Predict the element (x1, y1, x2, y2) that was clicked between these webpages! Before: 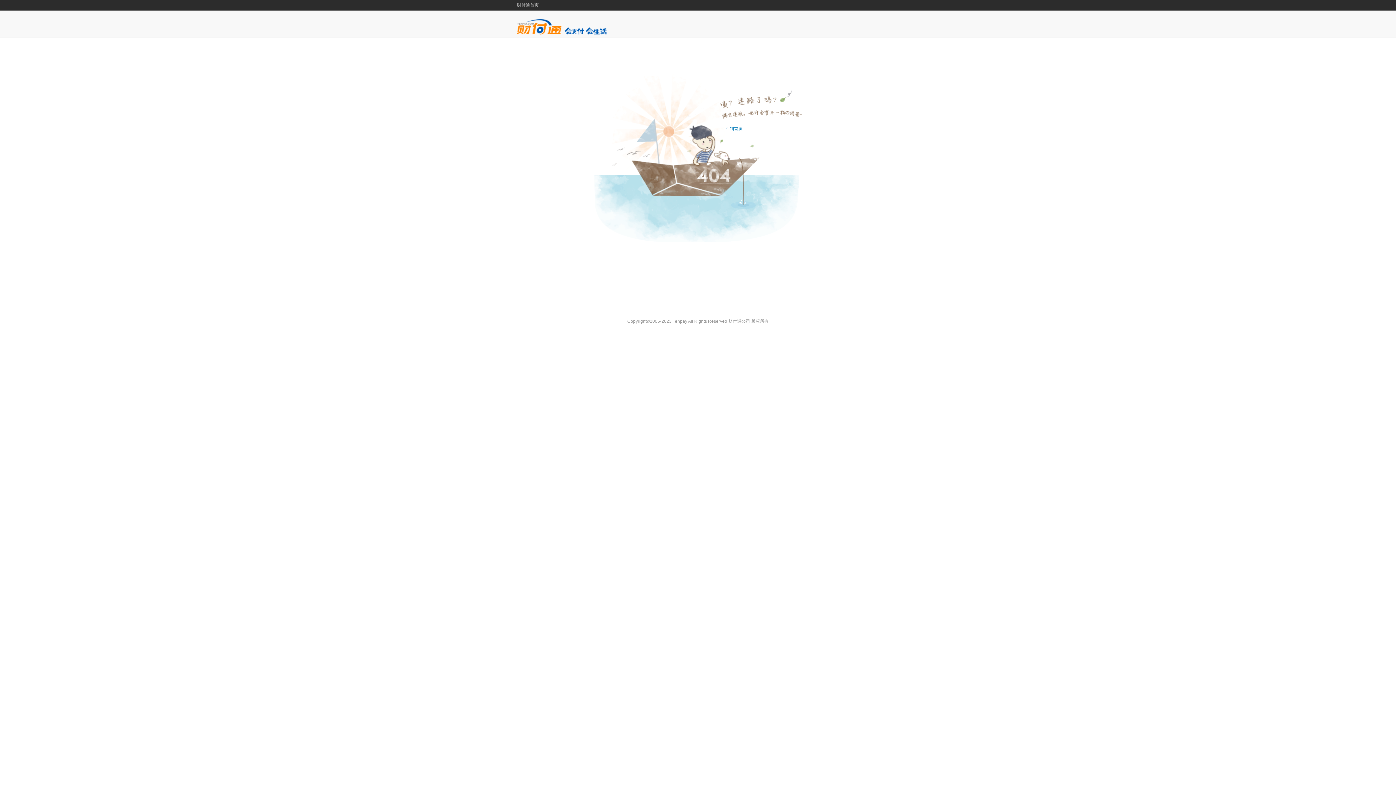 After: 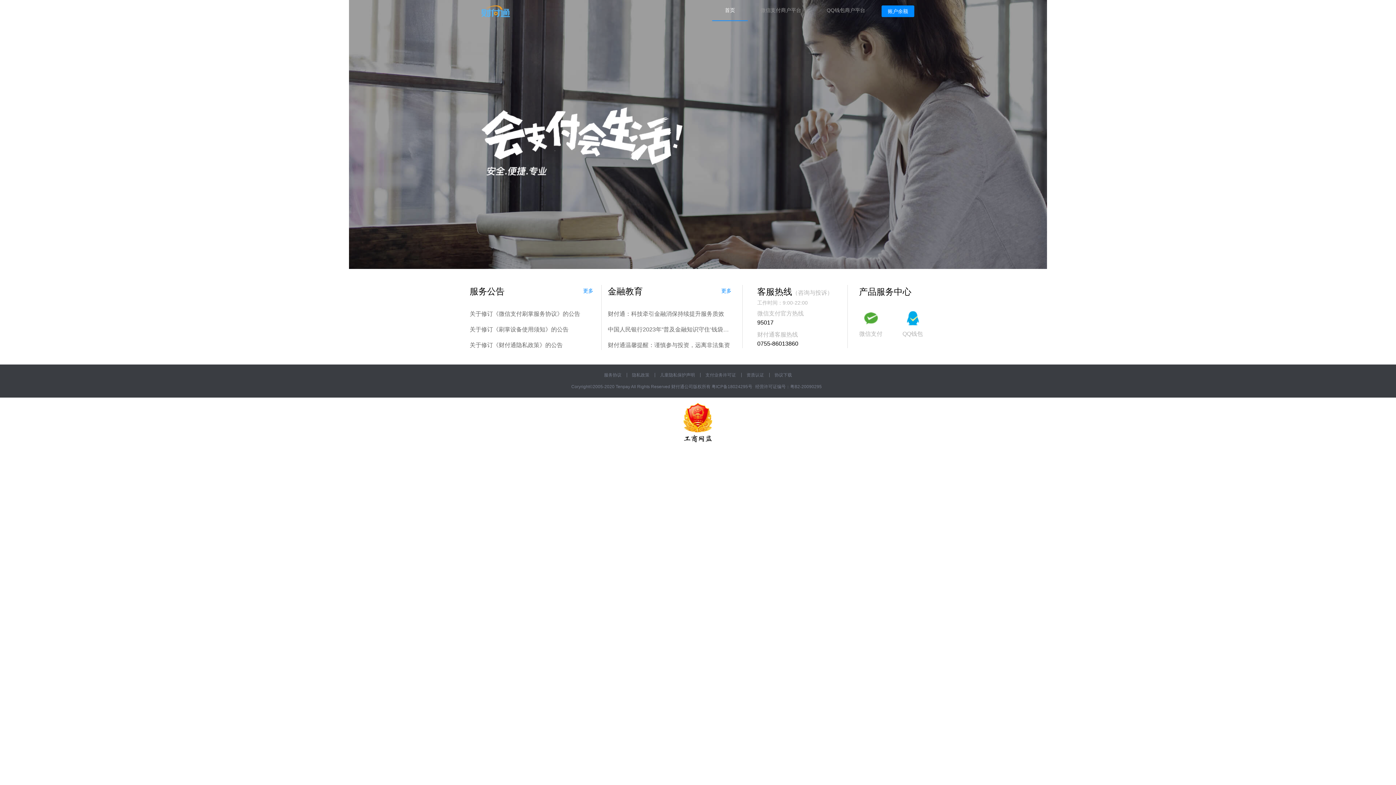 Action: label: 回到首页 bbox: (725, 125, 757, 136)